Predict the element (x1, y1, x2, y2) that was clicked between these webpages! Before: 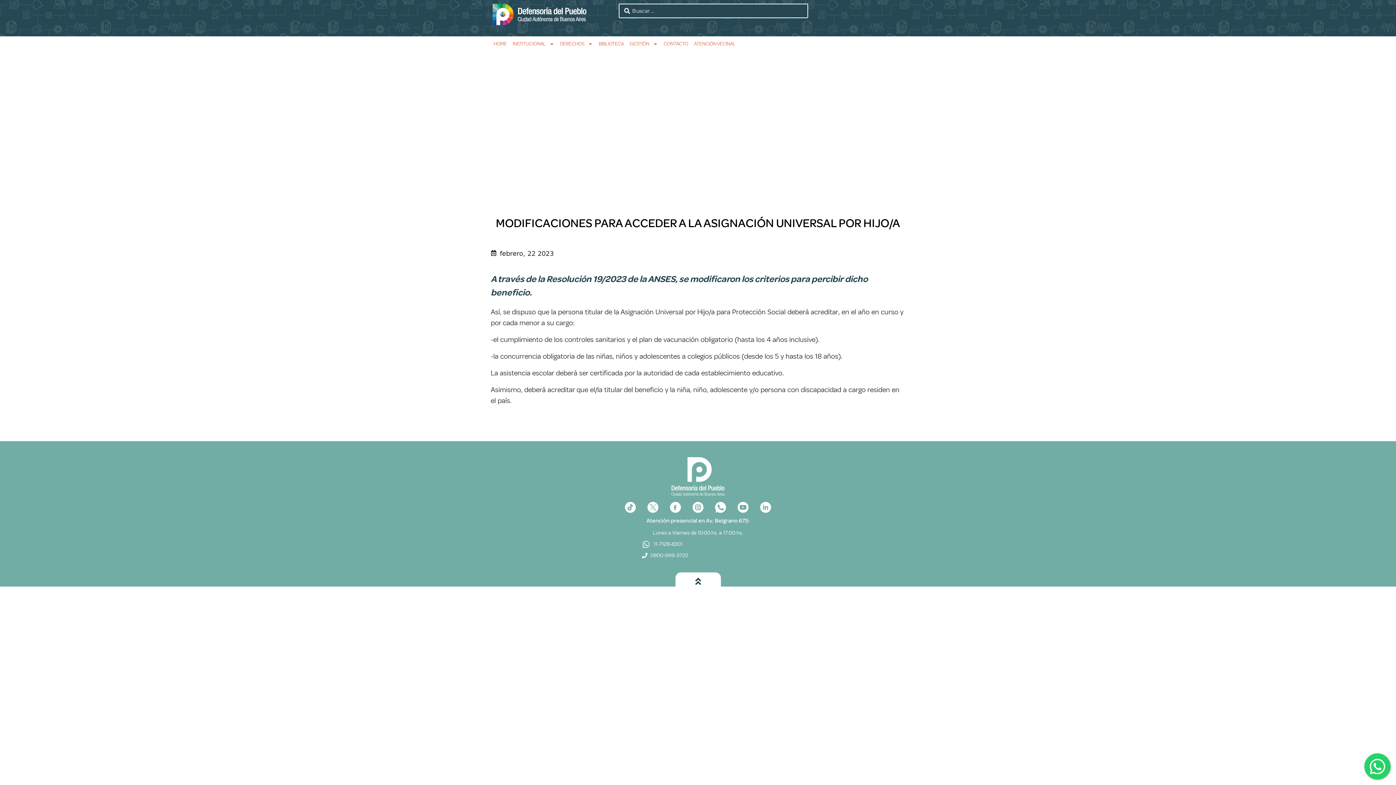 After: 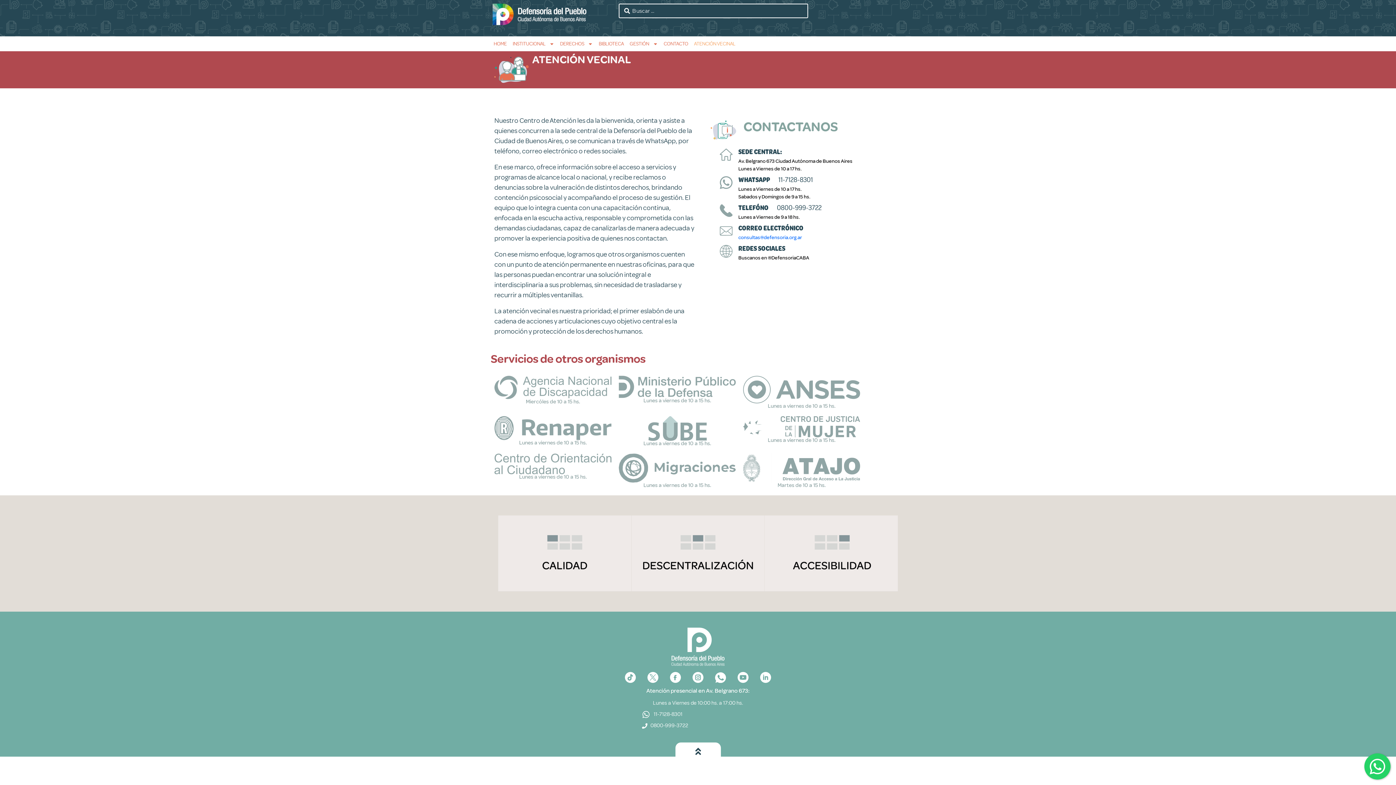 Action: bbox: (691, 38, 738, 49) label: ATENCIÓN VECINAL